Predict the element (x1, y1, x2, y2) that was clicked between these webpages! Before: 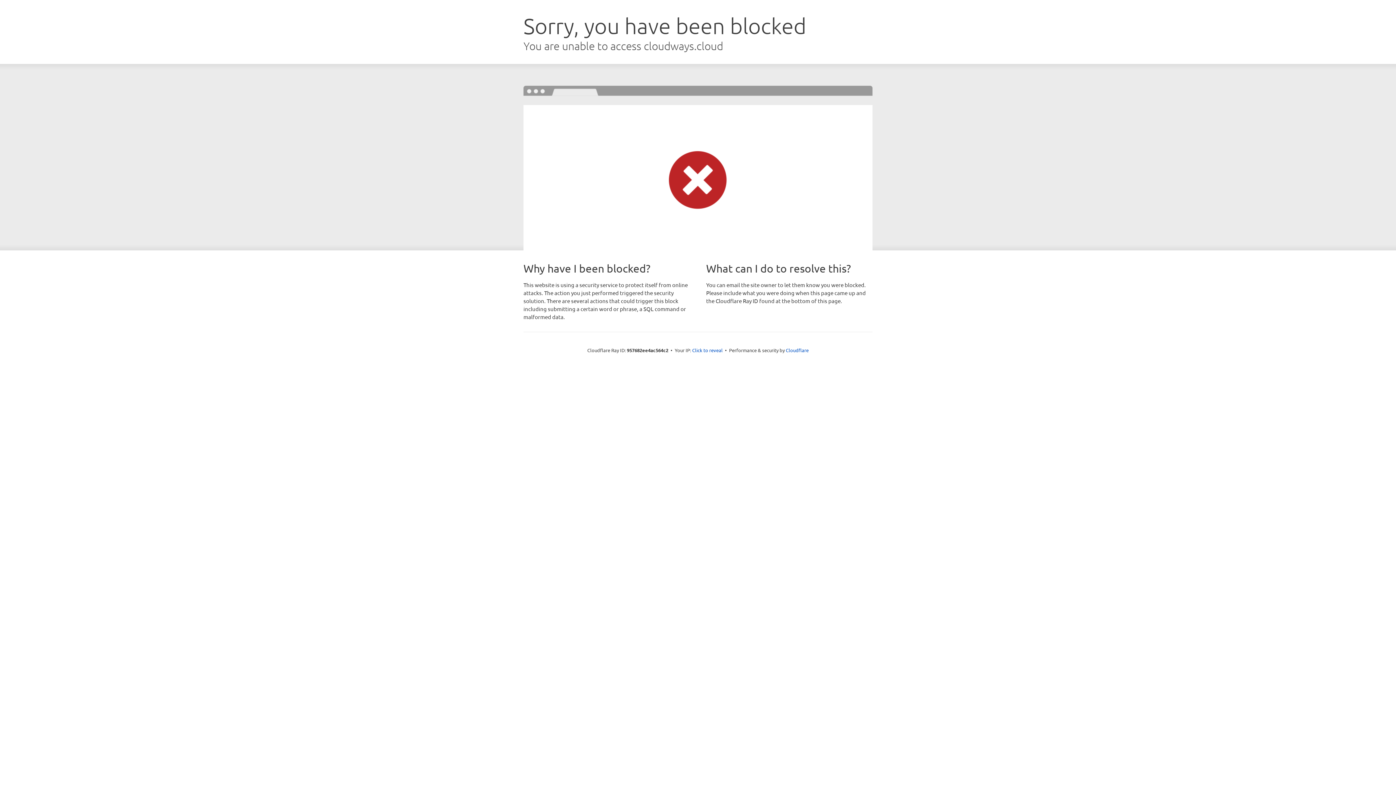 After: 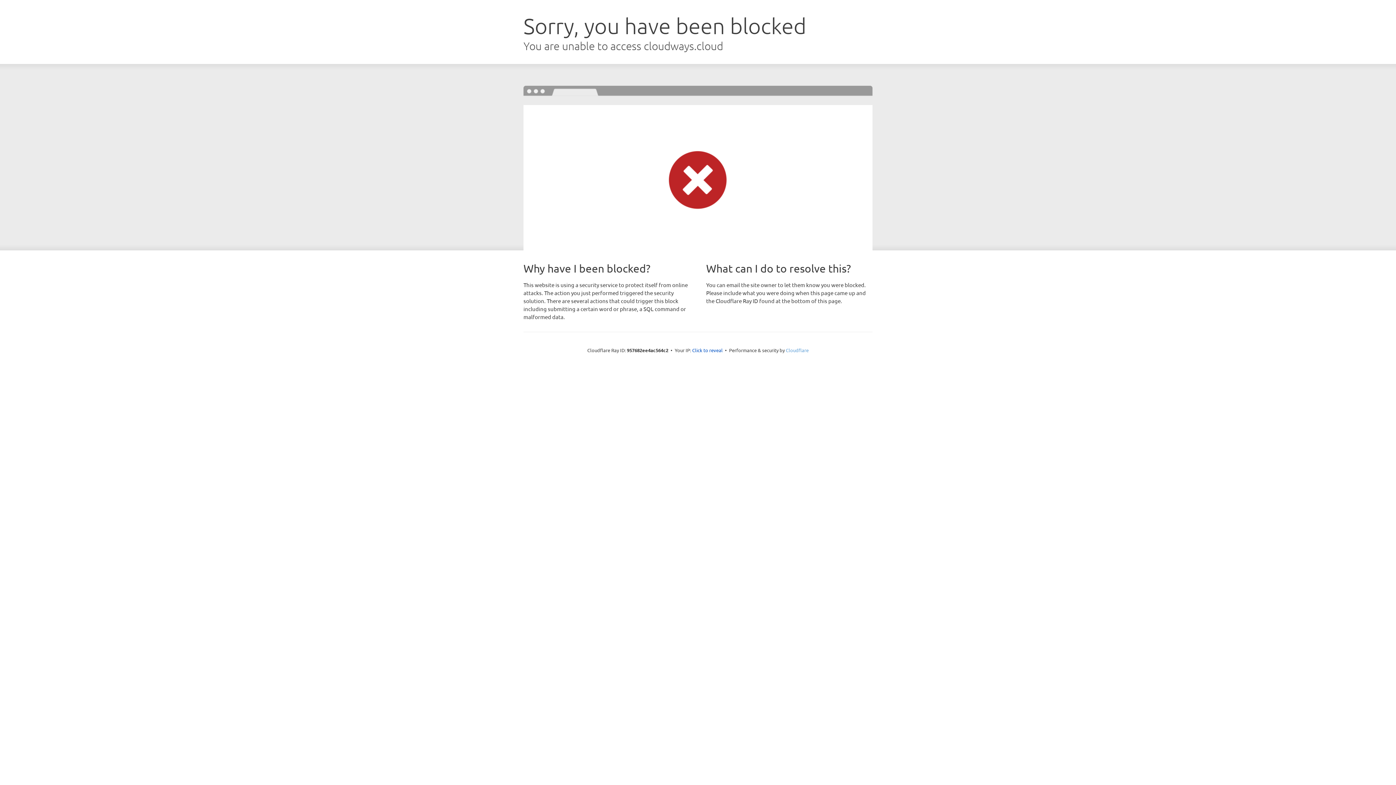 Action: label: Cloudflare bbox: (786, 347, 808, 353)